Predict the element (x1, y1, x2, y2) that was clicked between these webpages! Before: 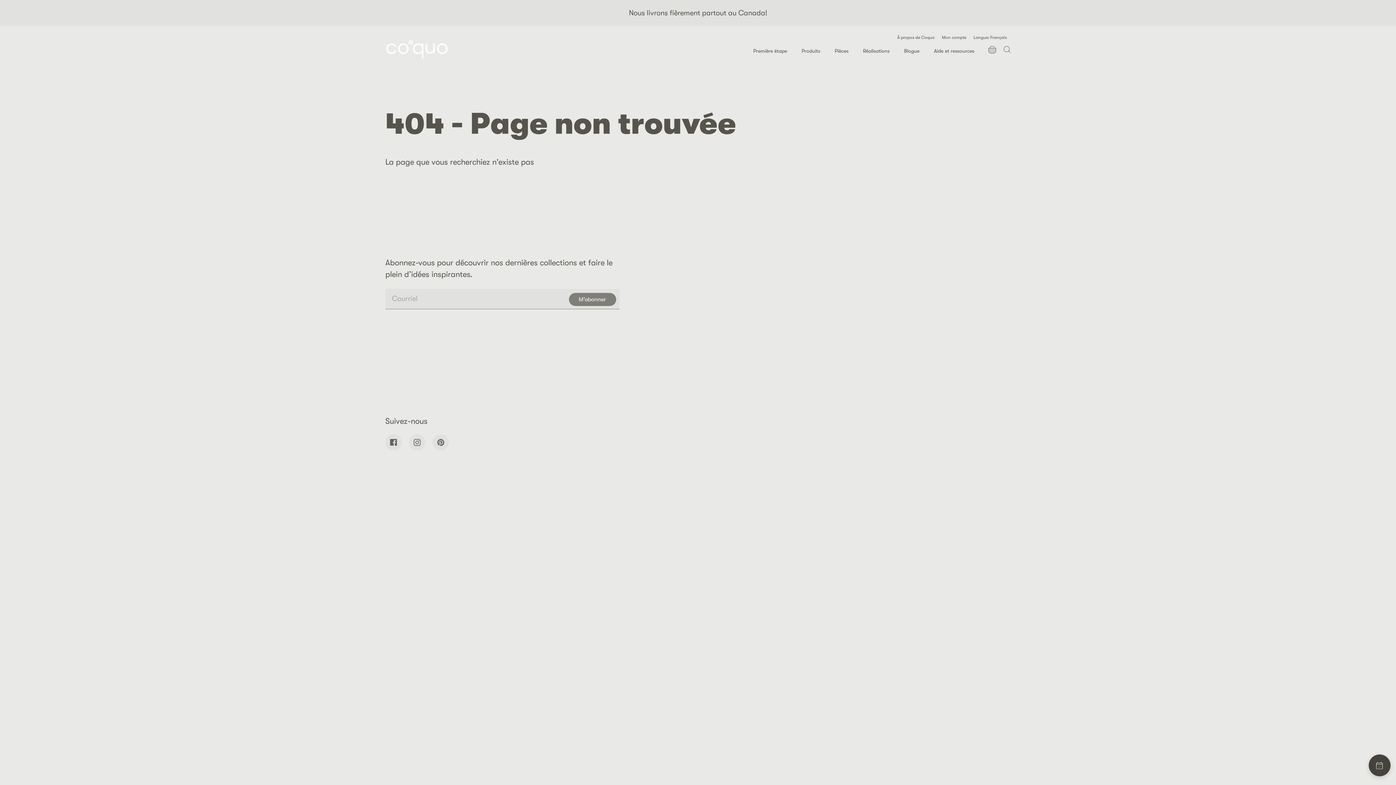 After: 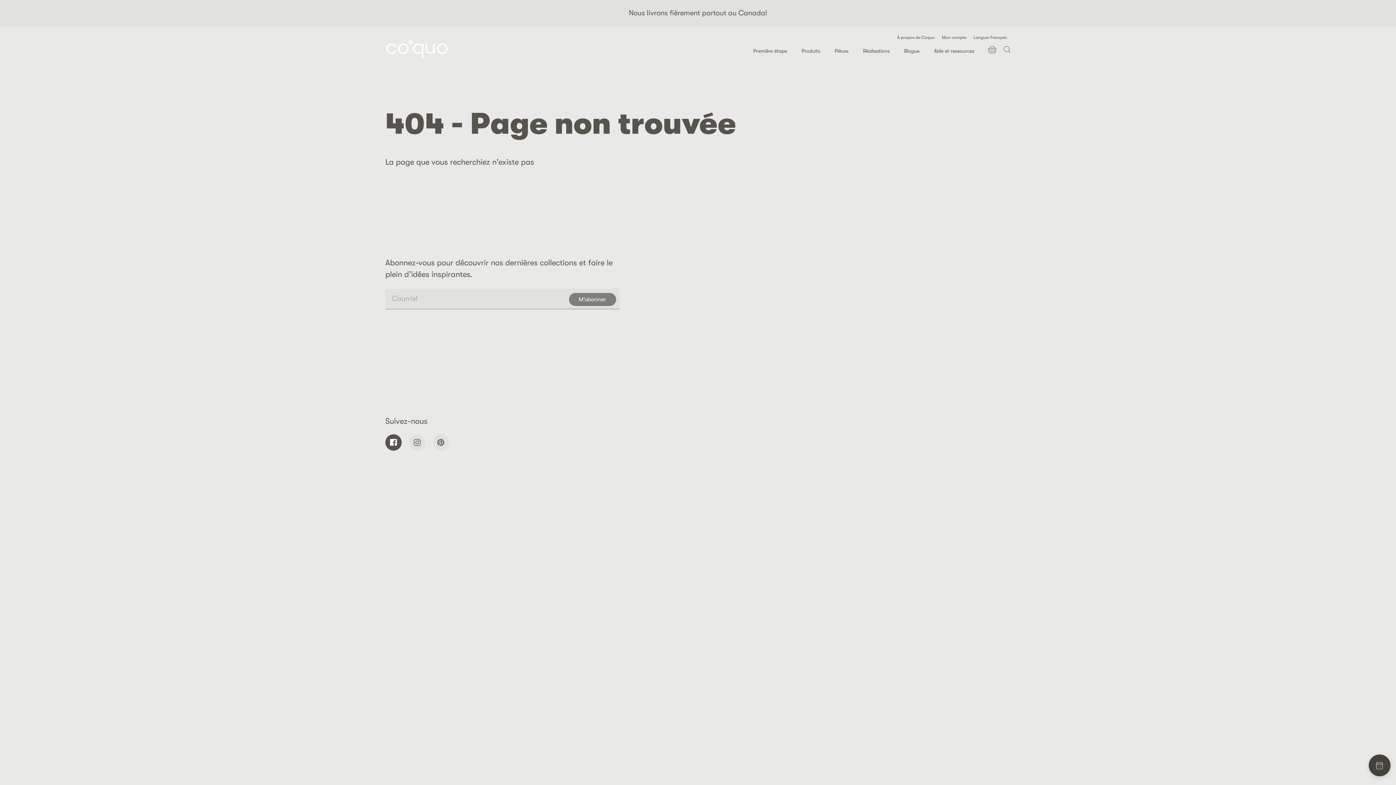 Action: bbox: (385, 434, 401, 450)